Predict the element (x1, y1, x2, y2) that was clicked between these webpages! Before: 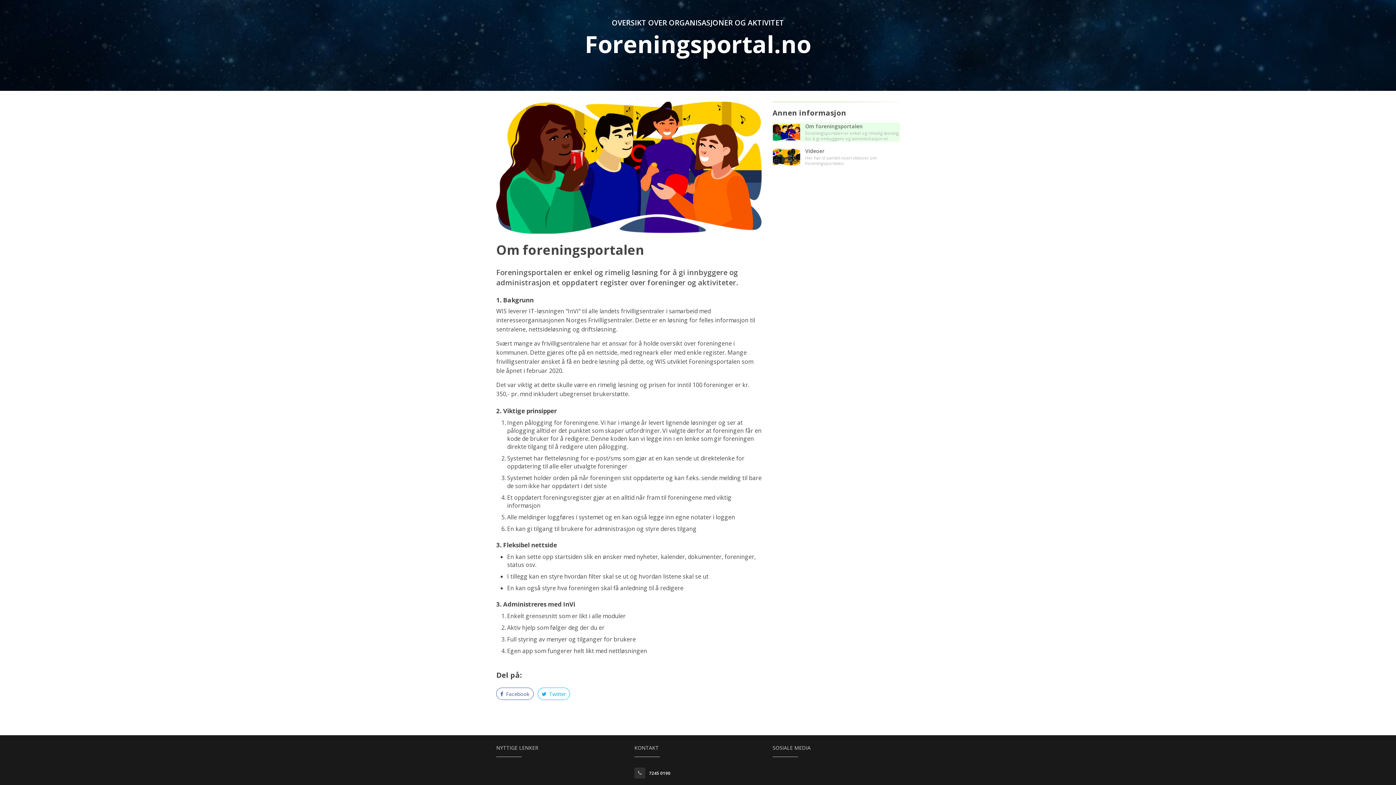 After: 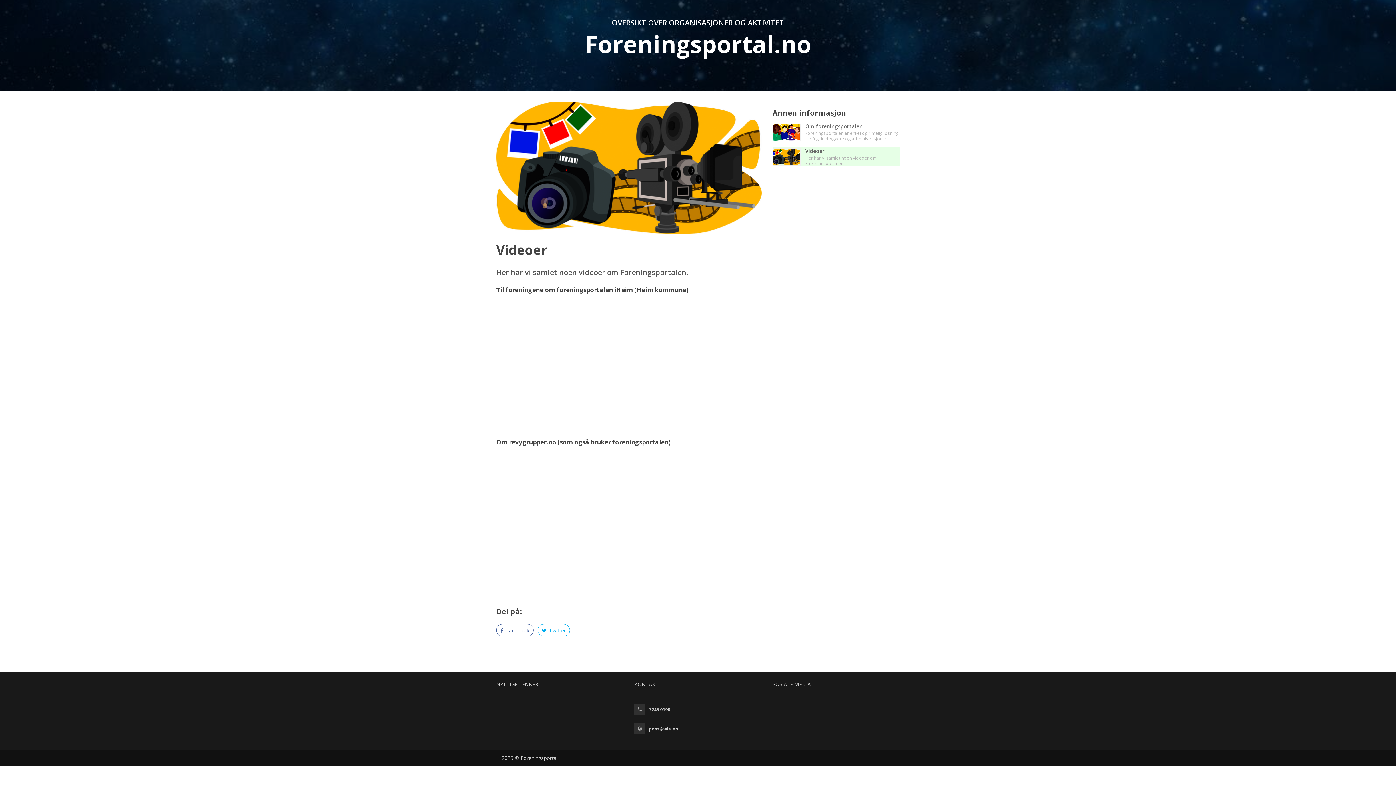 Action: label: Videoer

Her har vi samlet noen videoer om Foreningsportalen. bbox: (772, 148, 900, 166)